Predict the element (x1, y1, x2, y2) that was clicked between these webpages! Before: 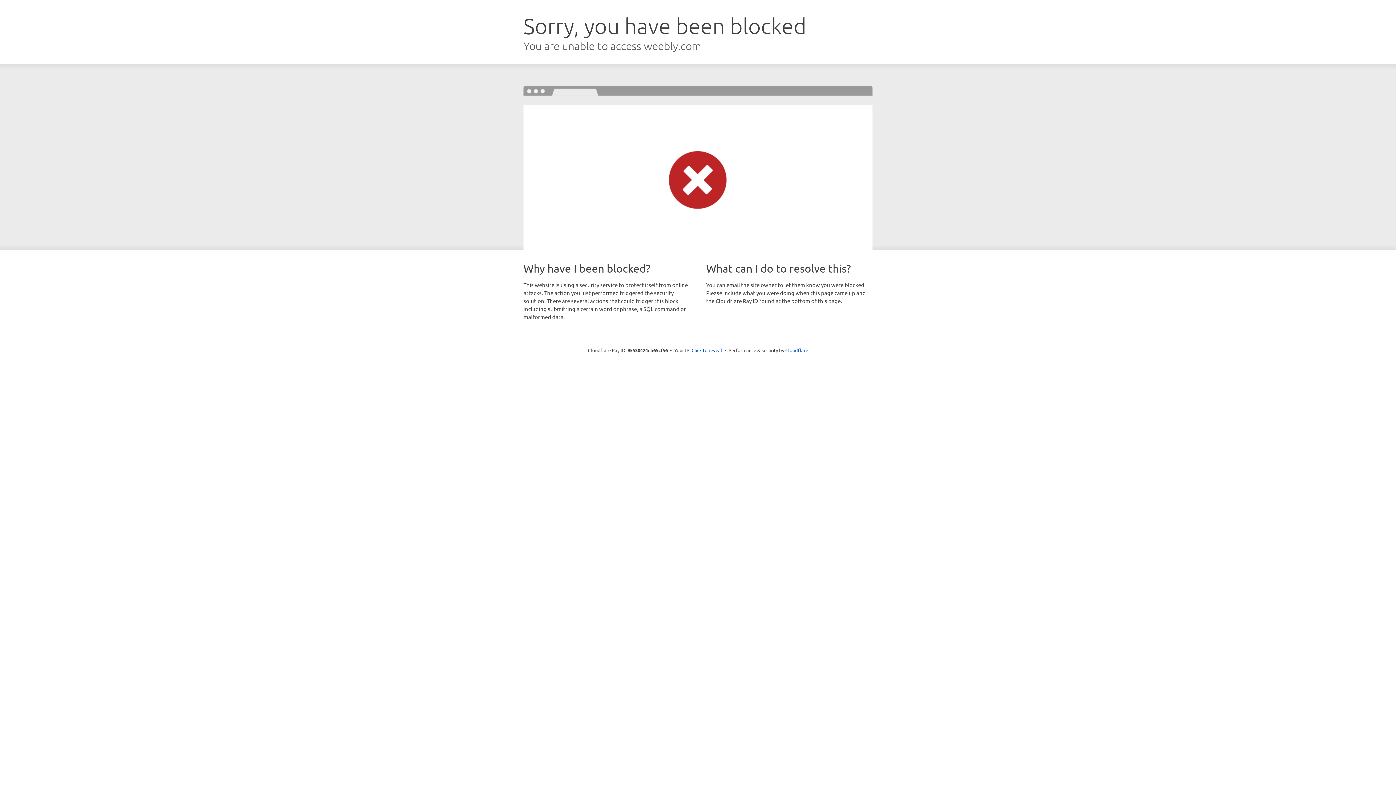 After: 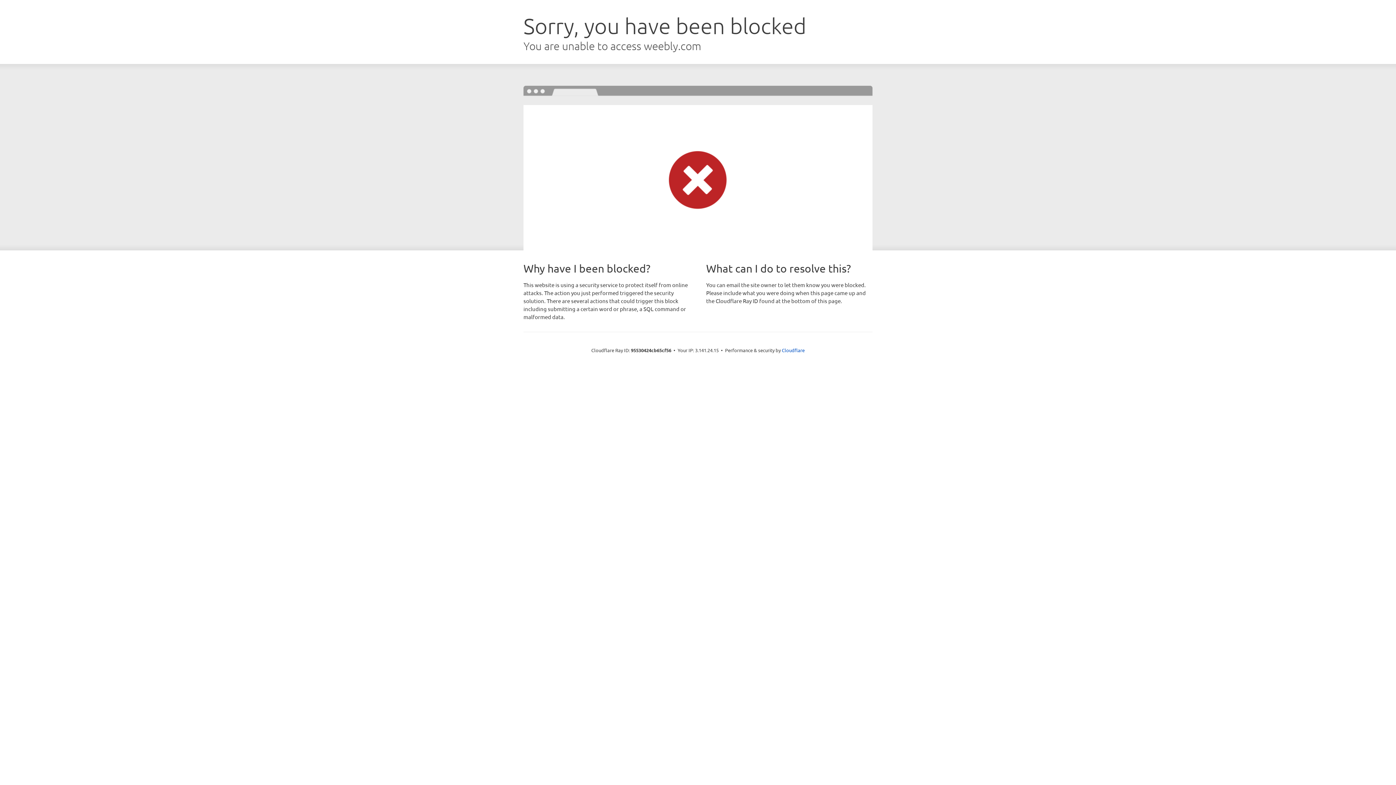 Action: bbox: (691, 346, 722, 353) label: Click to reveal